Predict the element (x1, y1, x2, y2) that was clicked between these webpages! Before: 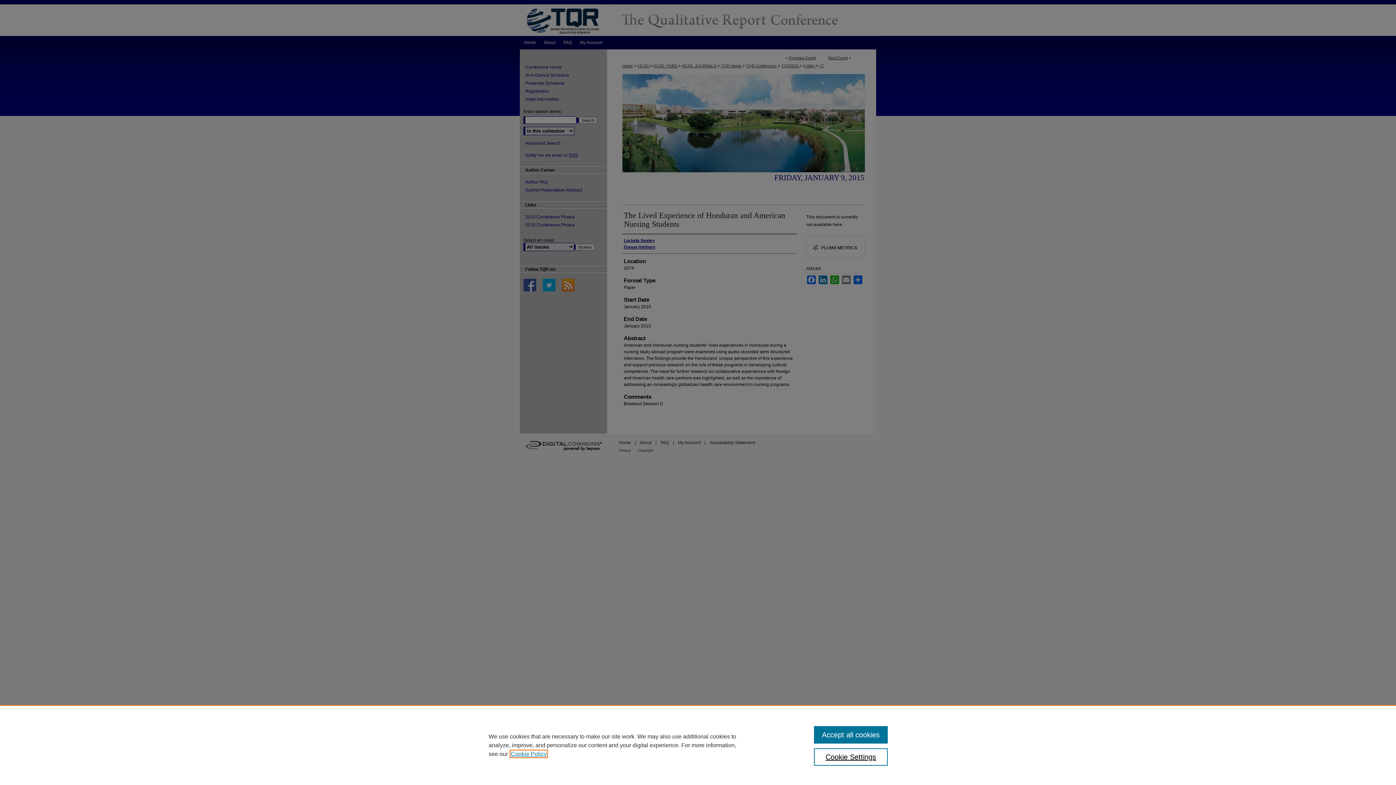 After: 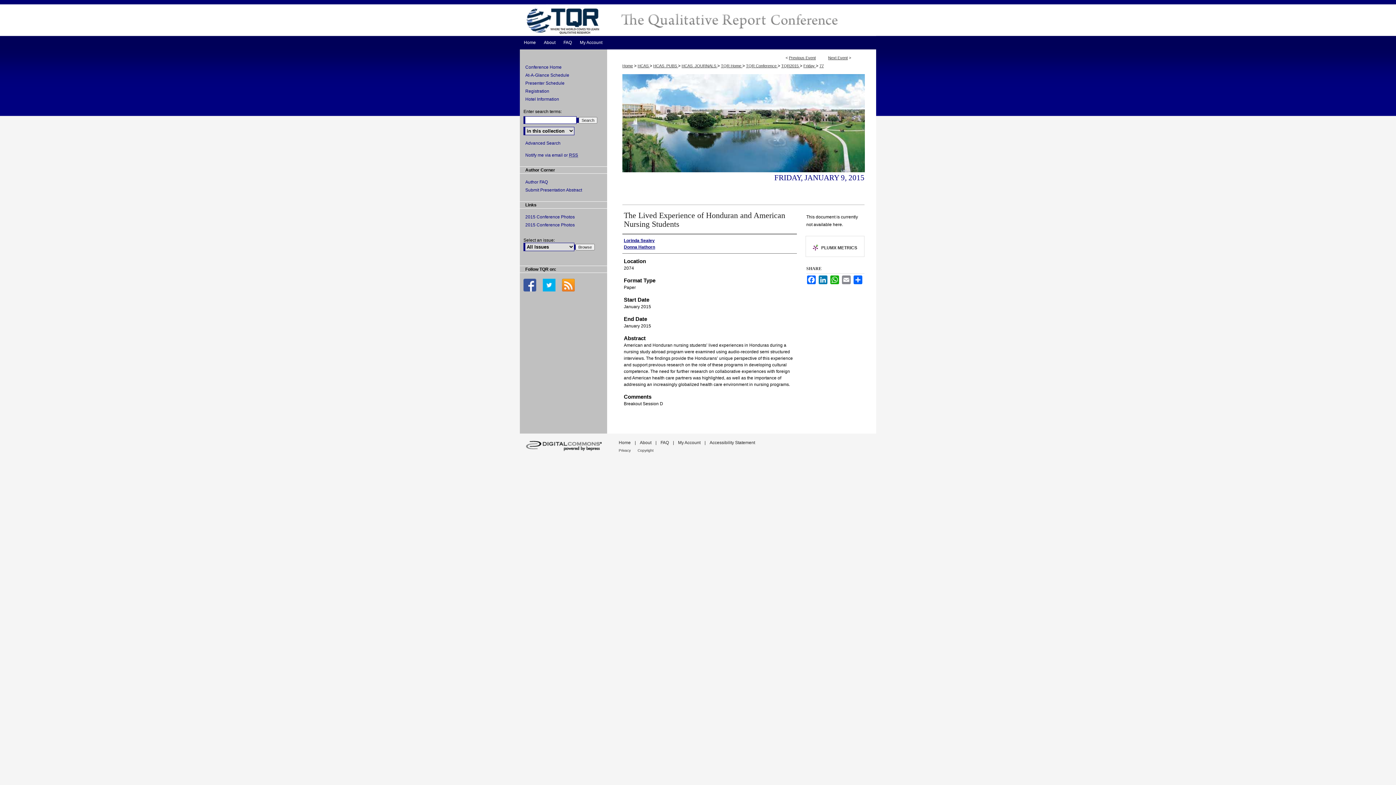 Action: bbox: (814, 726, 887, 744) label: Accept all cookies